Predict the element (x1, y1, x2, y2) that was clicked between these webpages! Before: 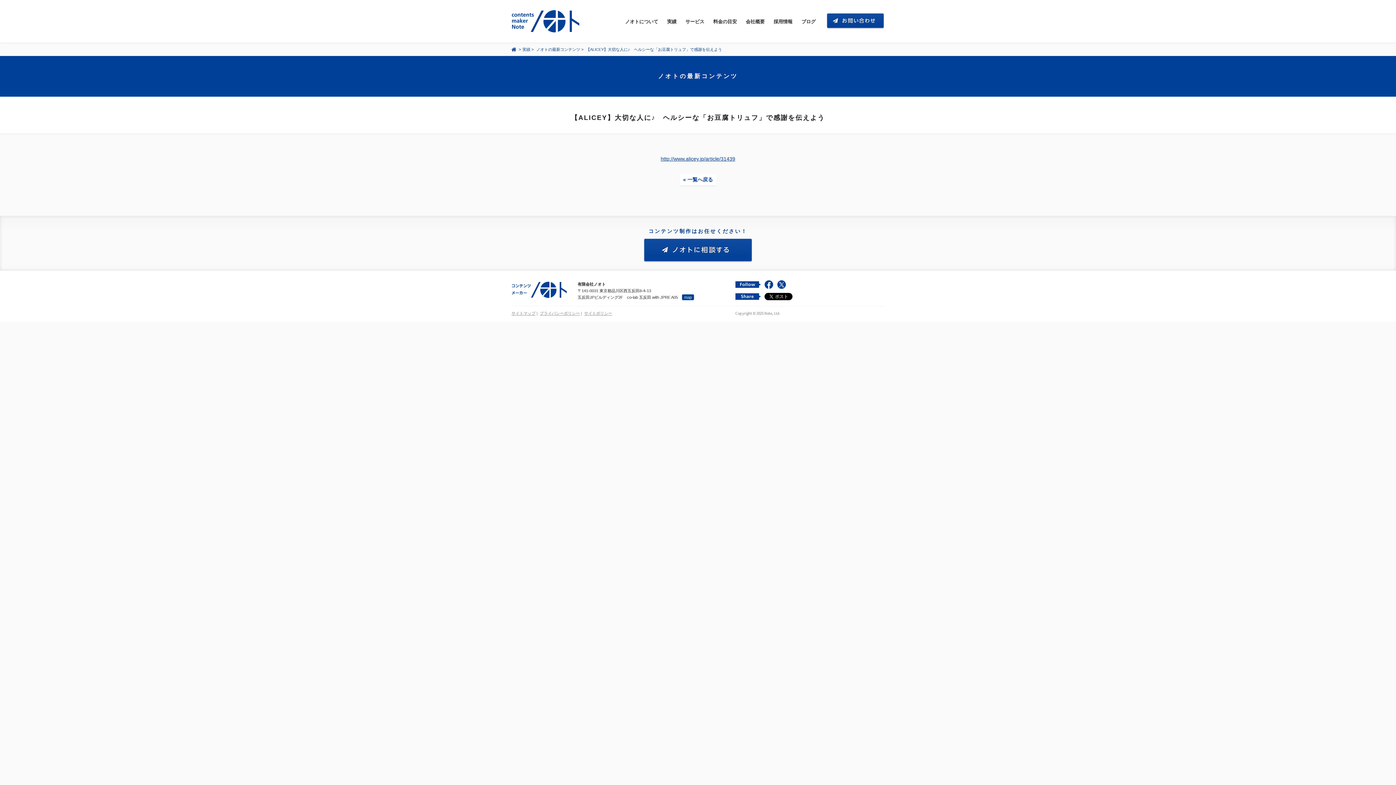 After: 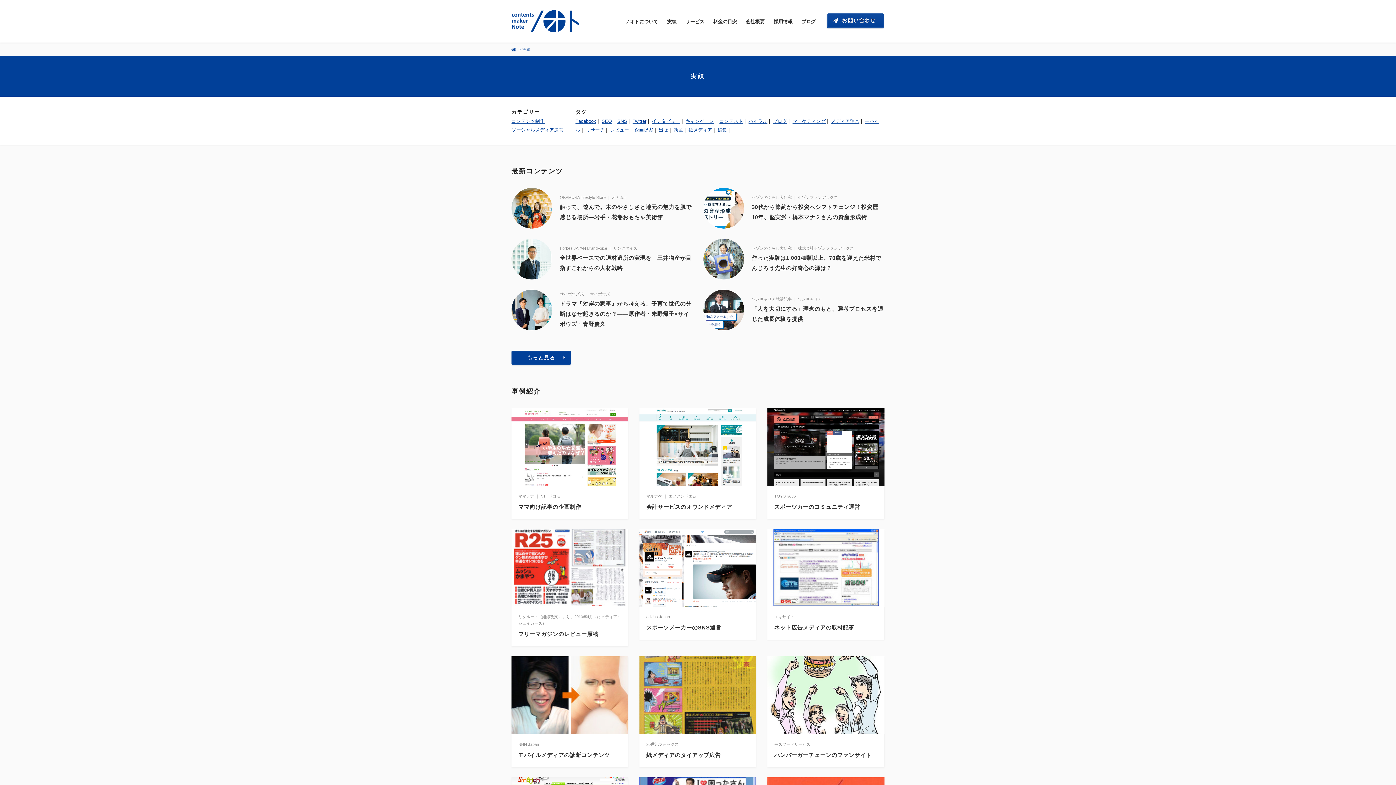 Action: bbox: (667, 18, 676, 24) label: 実績